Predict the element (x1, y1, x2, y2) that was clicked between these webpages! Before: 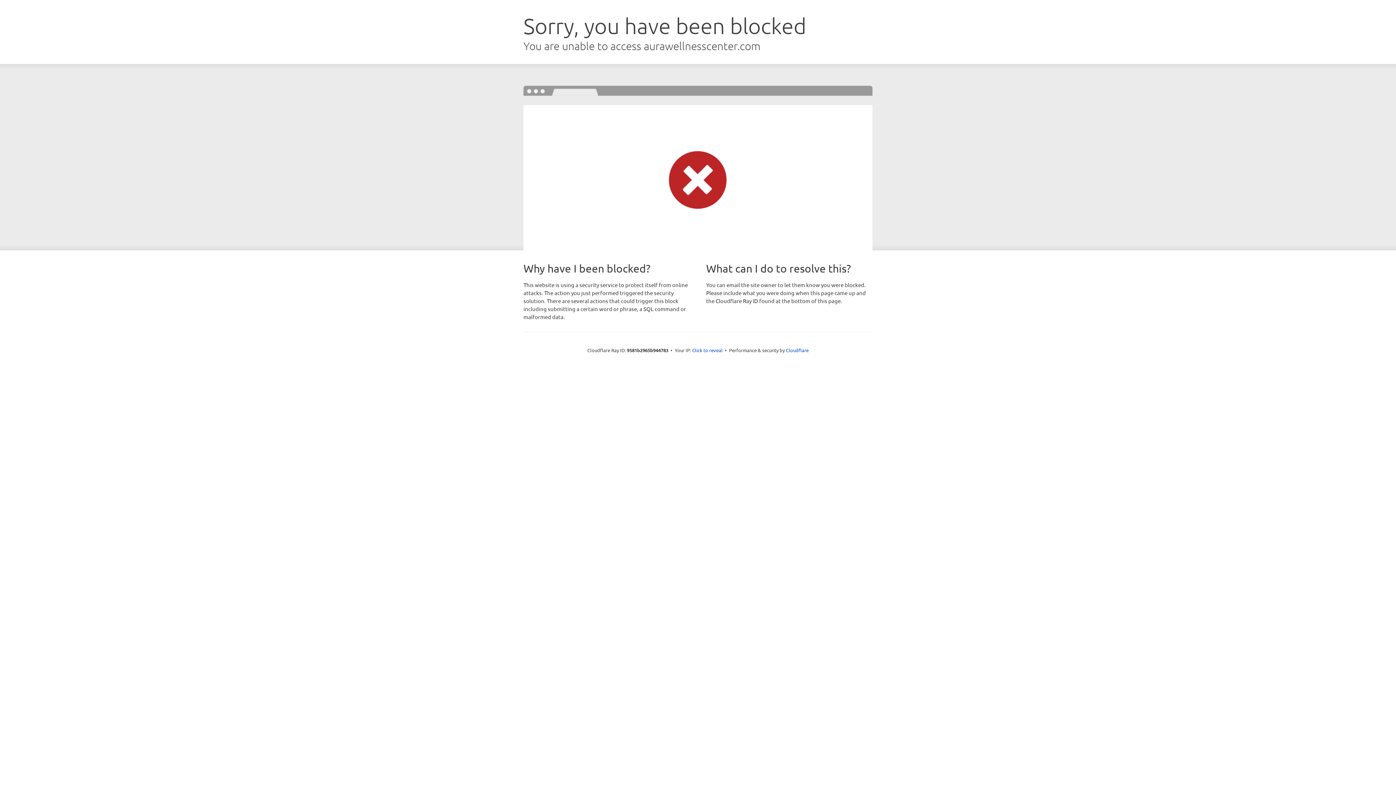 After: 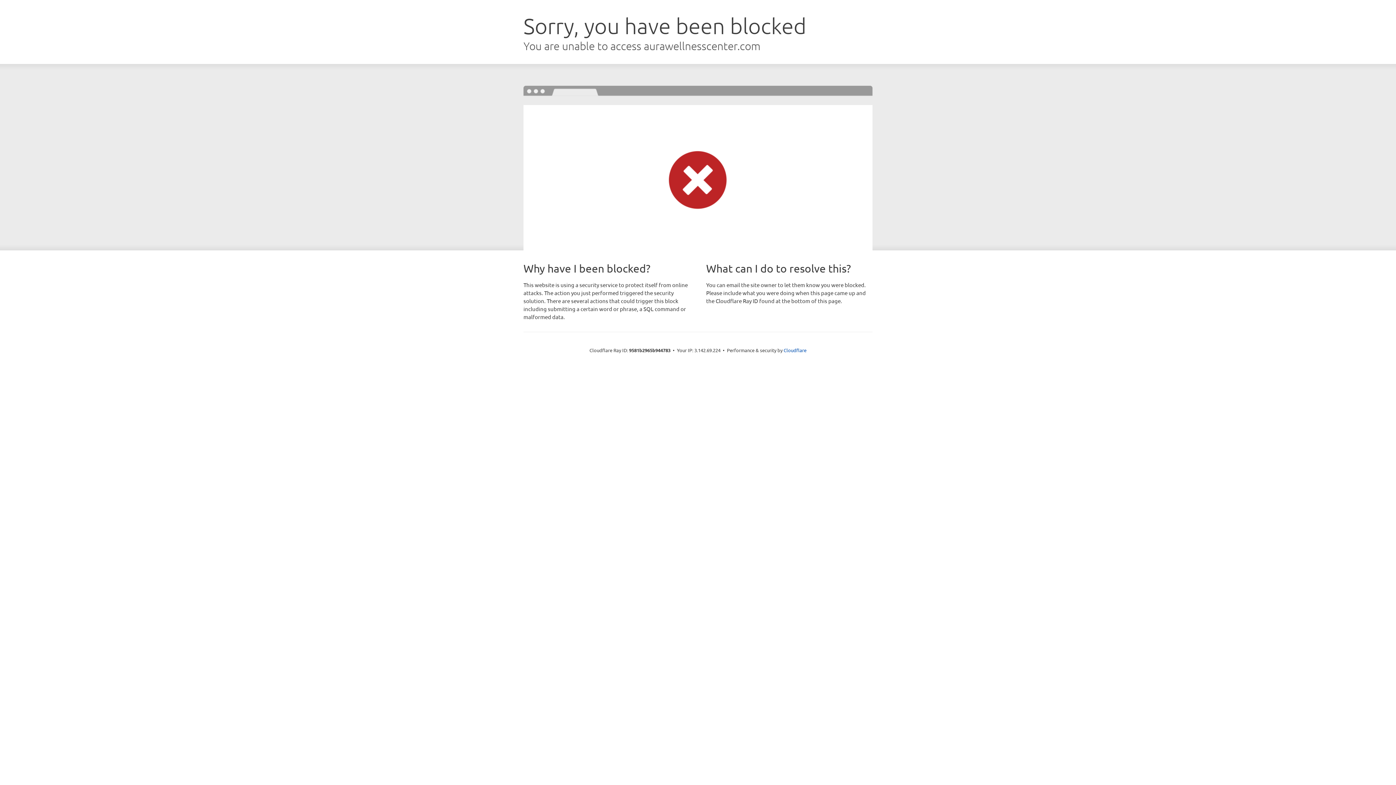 Action: label: Click to reveal bbox: (692, 346, 722, 353)